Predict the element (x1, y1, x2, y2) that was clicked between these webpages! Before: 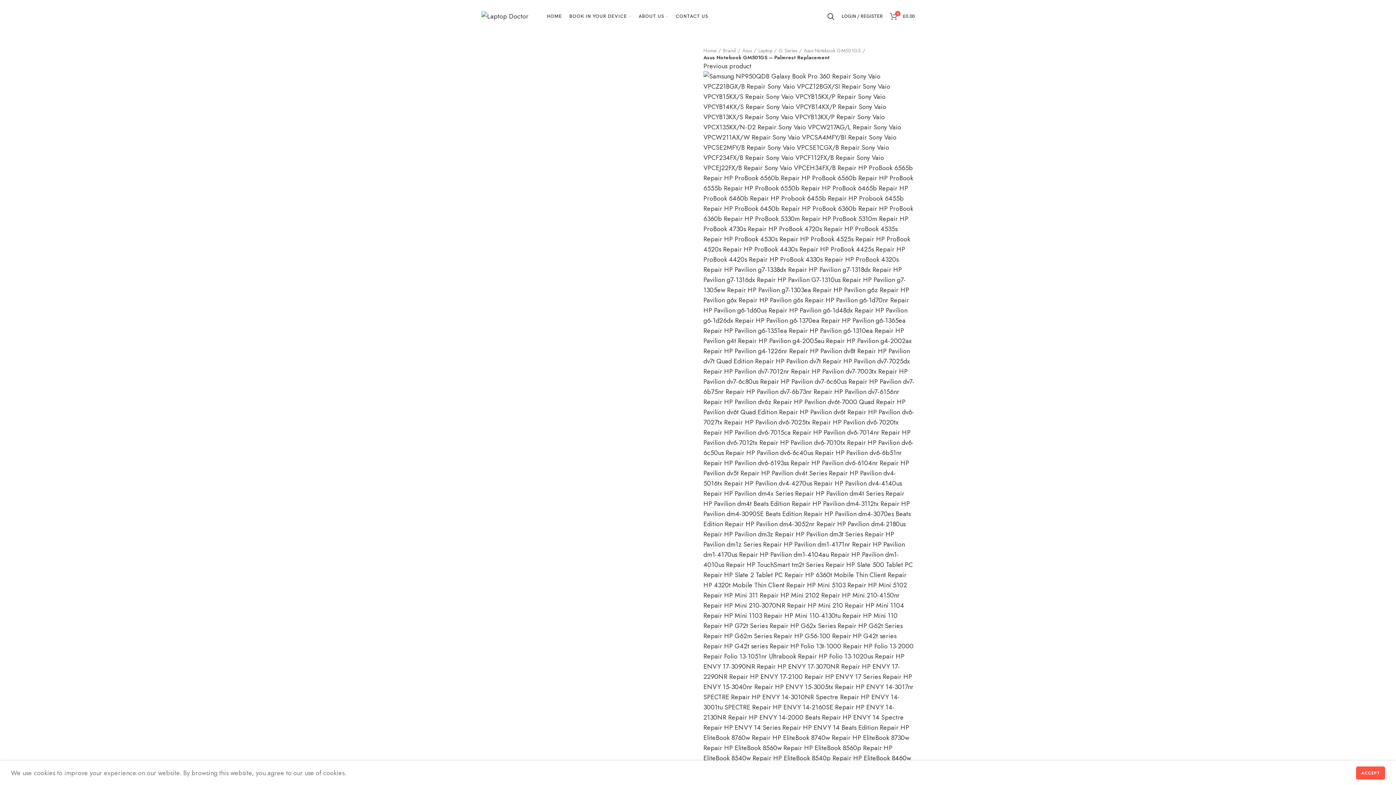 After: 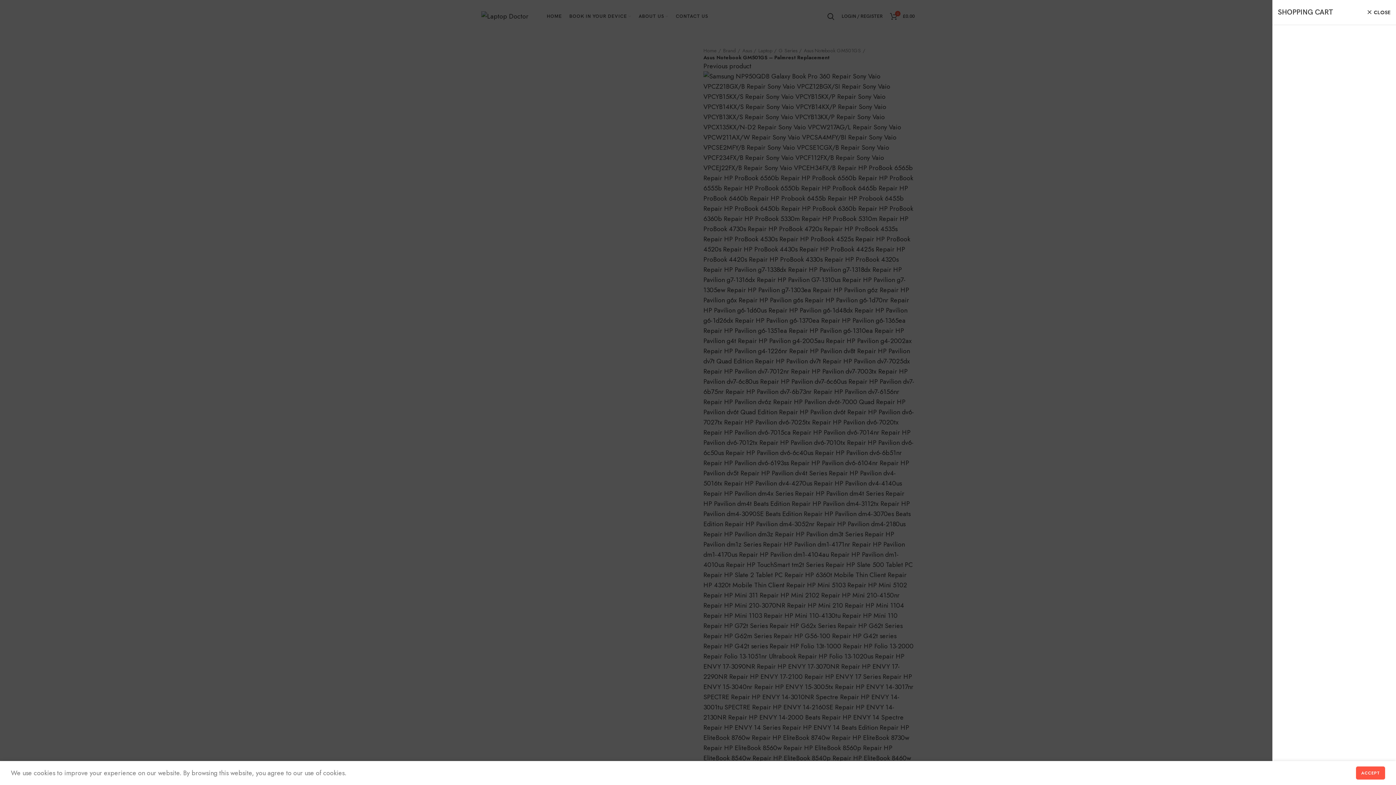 Action: label: 0
£0.00 bbox: (886, 9, 918, 23)